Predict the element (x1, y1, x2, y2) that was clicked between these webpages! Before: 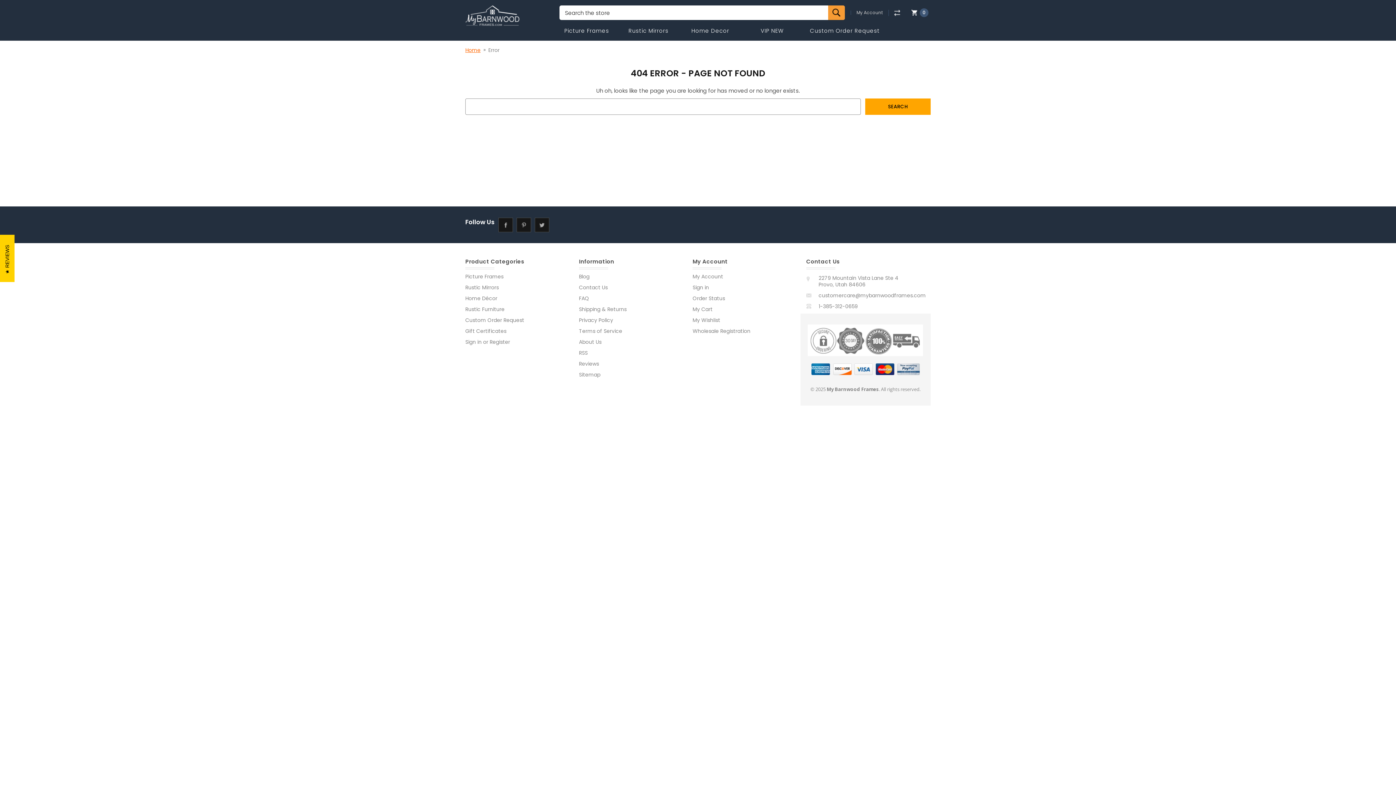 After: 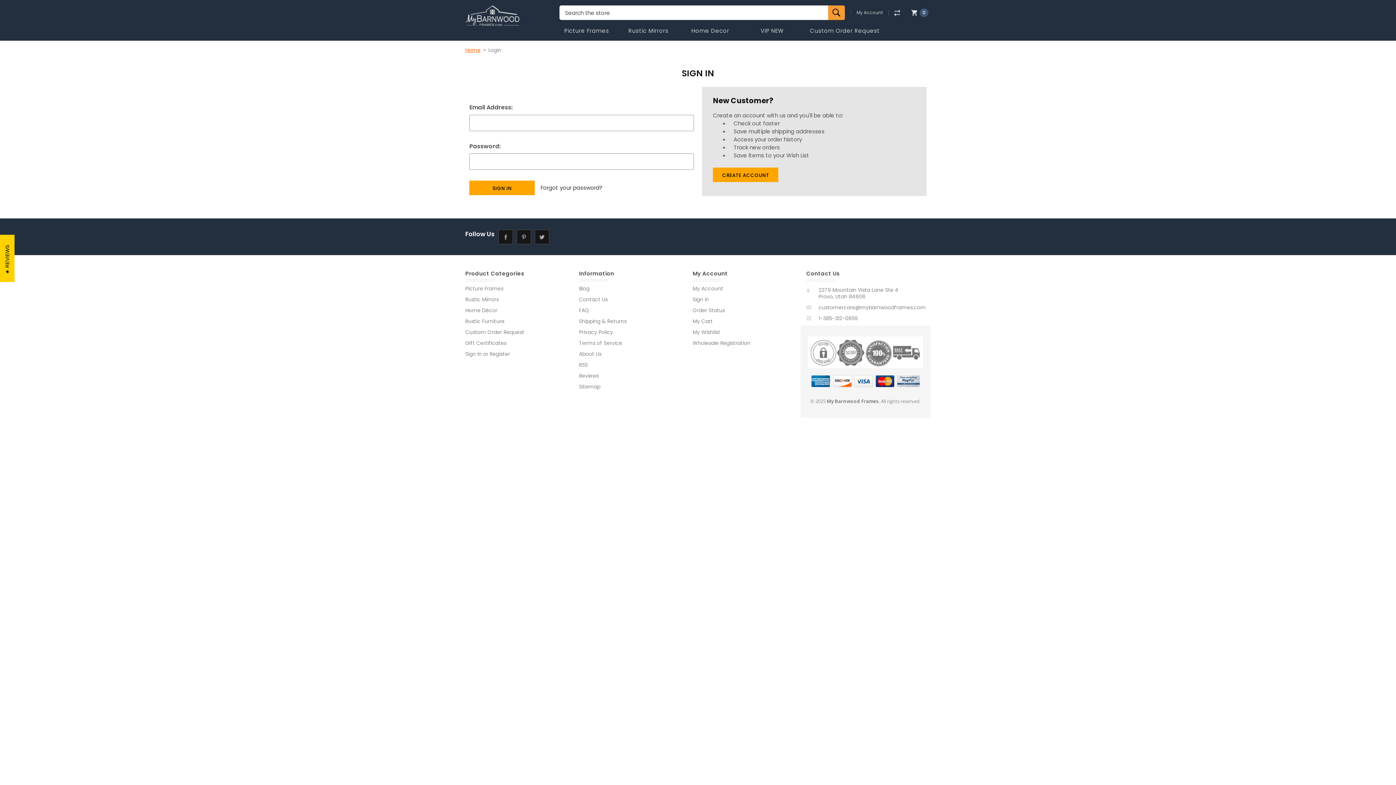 Action: bbox: (692, 316, 720, 324) label: My Wishlist